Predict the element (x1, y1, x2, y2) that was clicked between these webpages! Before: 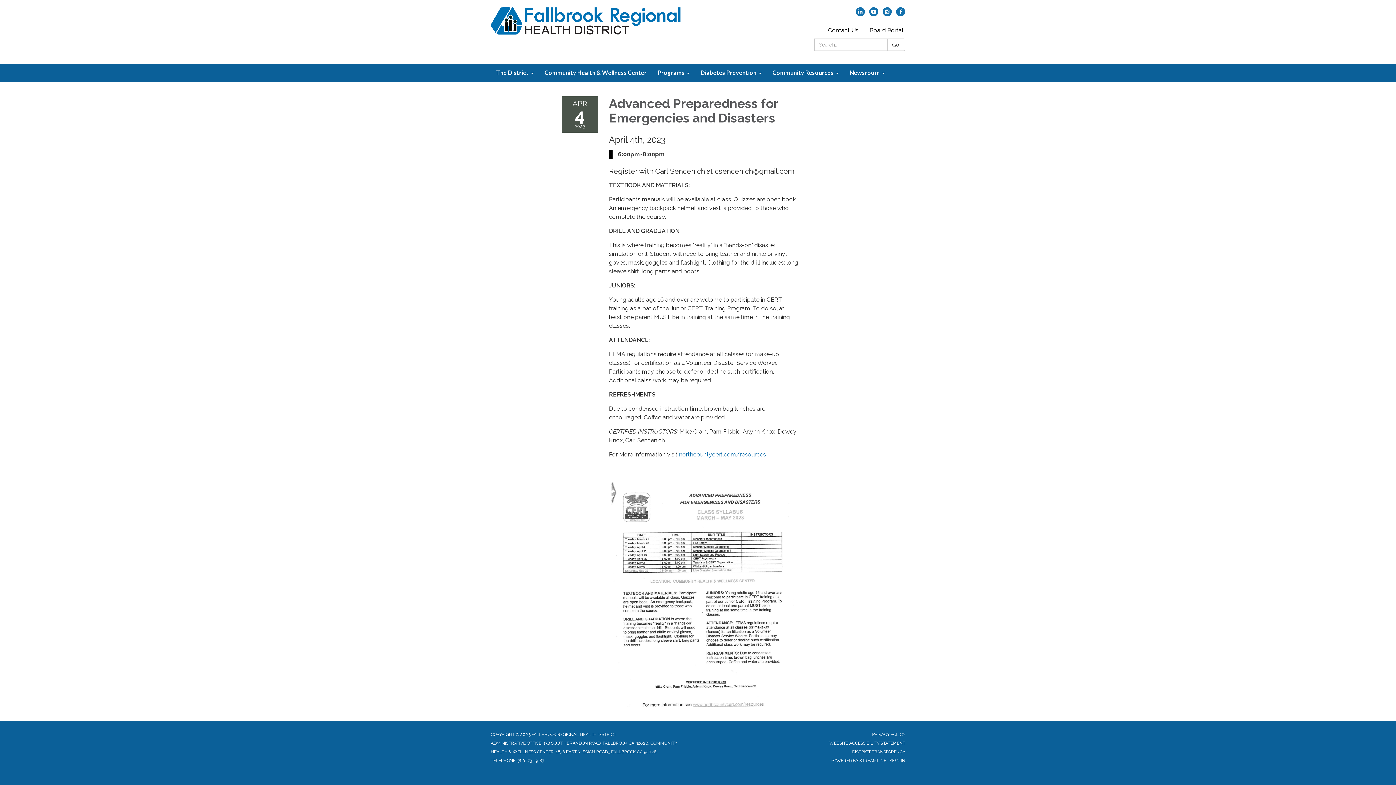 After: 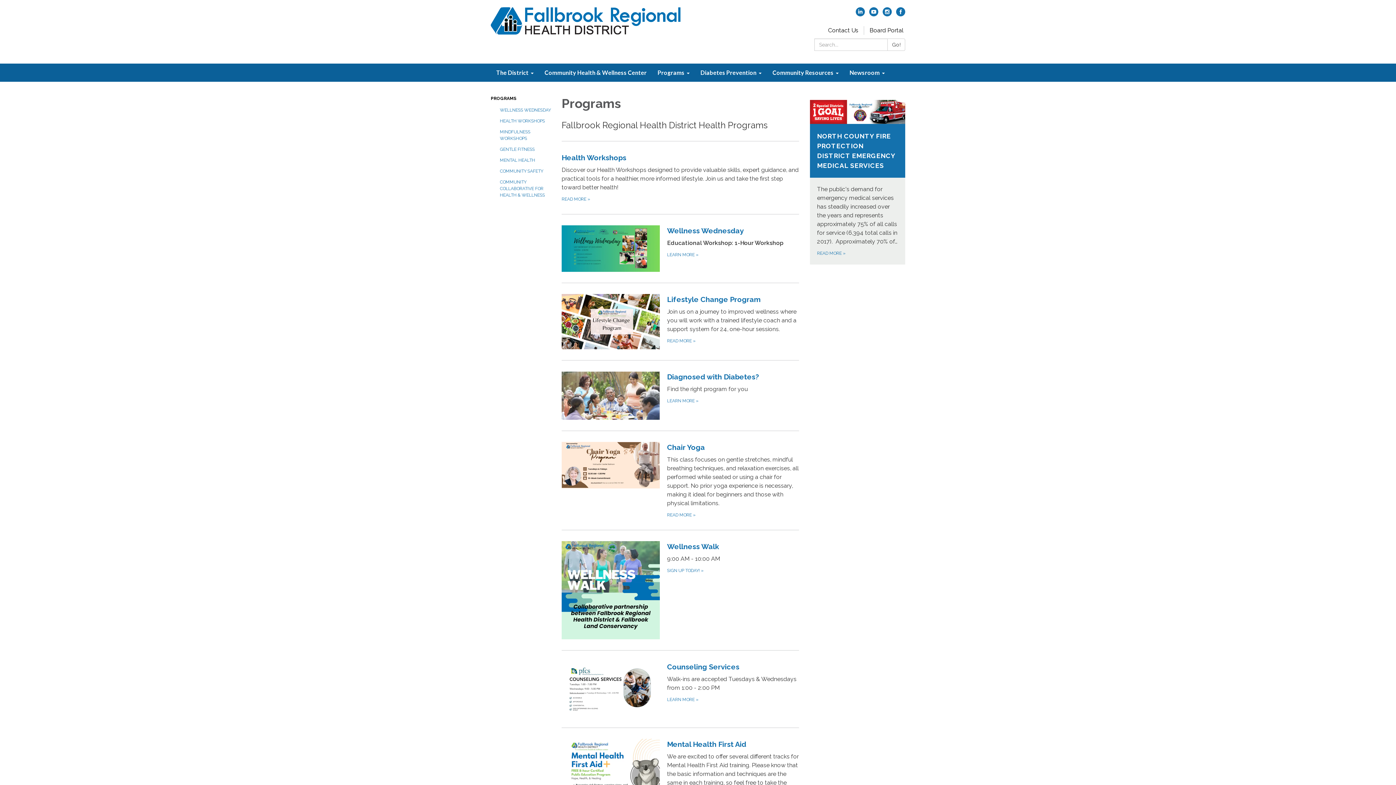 Action: bbox: (652, 63, 695, 81) label: Programs